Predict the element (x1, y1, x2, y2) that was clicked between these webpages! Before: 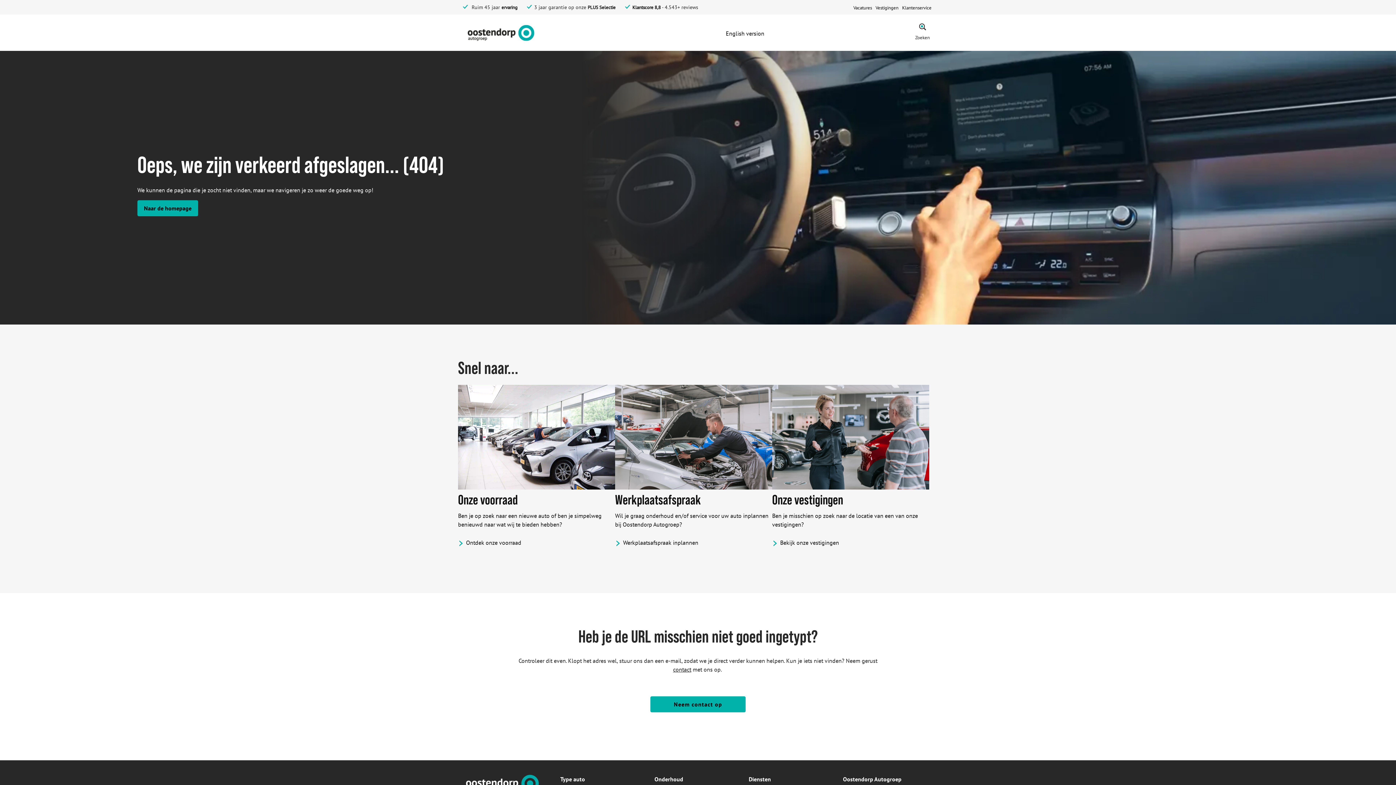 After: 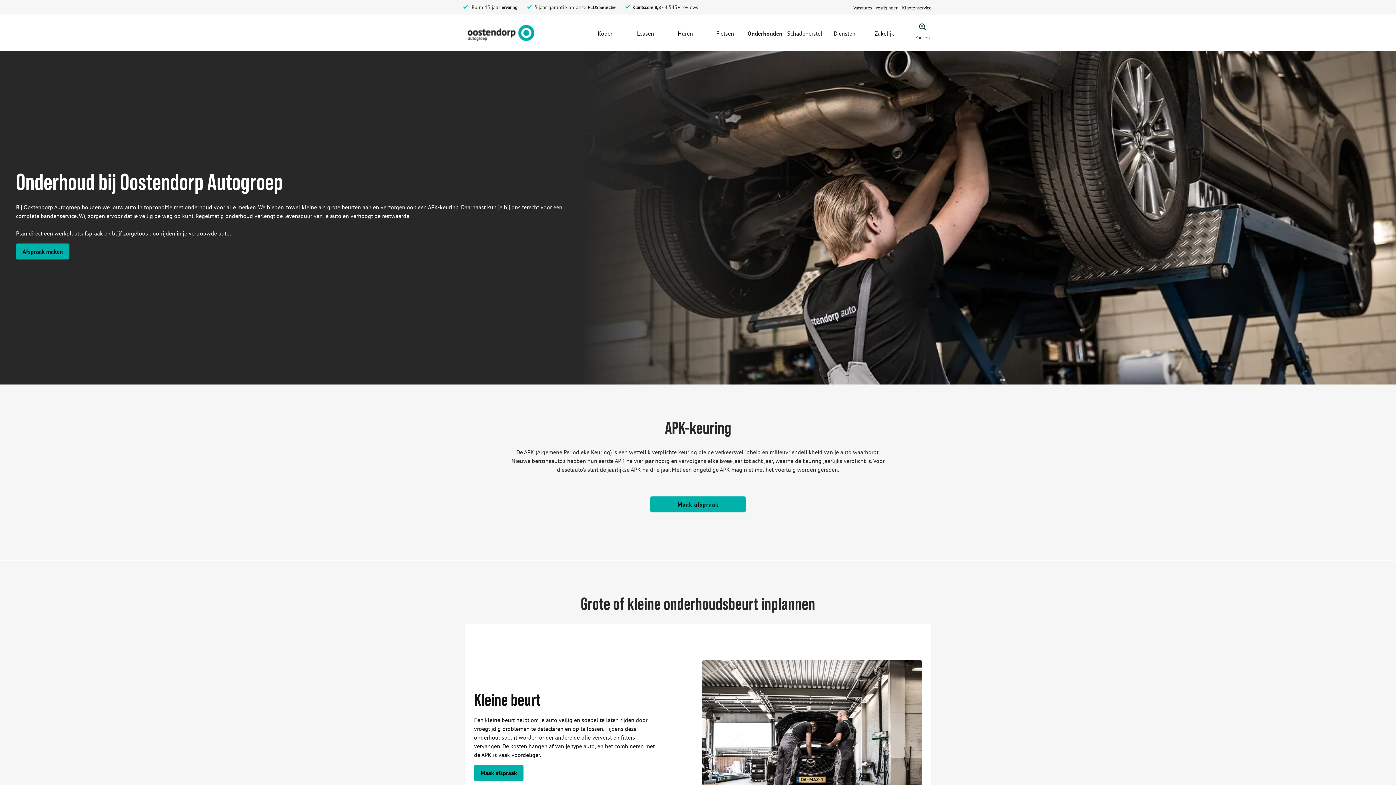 Action: label: Onderhoud bbox: (654, 775, 683, 783)